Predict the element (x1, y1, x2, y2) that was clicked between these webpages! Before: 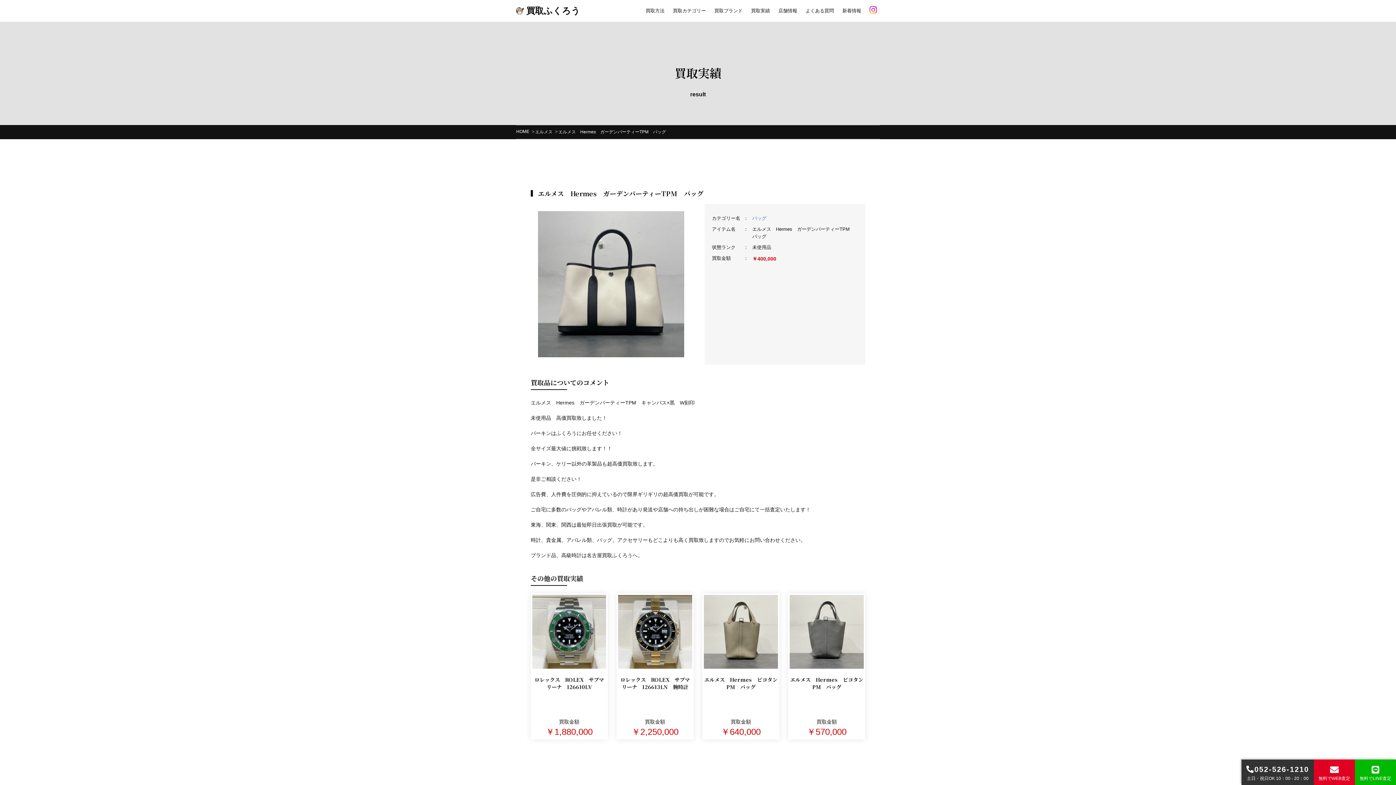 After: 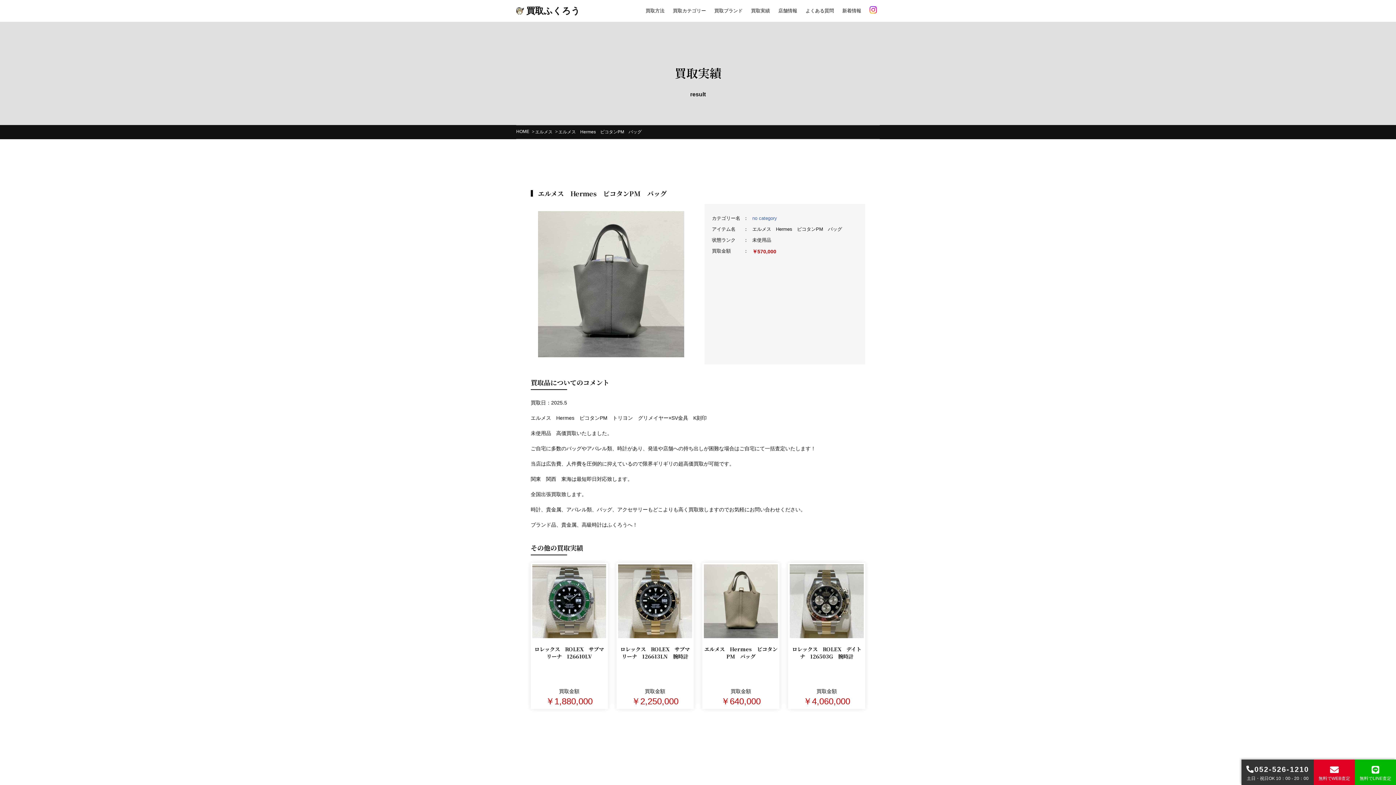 Action: label: エルメス　Hermes　ピコタンPM　バッグ

買取金額
￥570,000 bbox: (789, 595, 863, 738)